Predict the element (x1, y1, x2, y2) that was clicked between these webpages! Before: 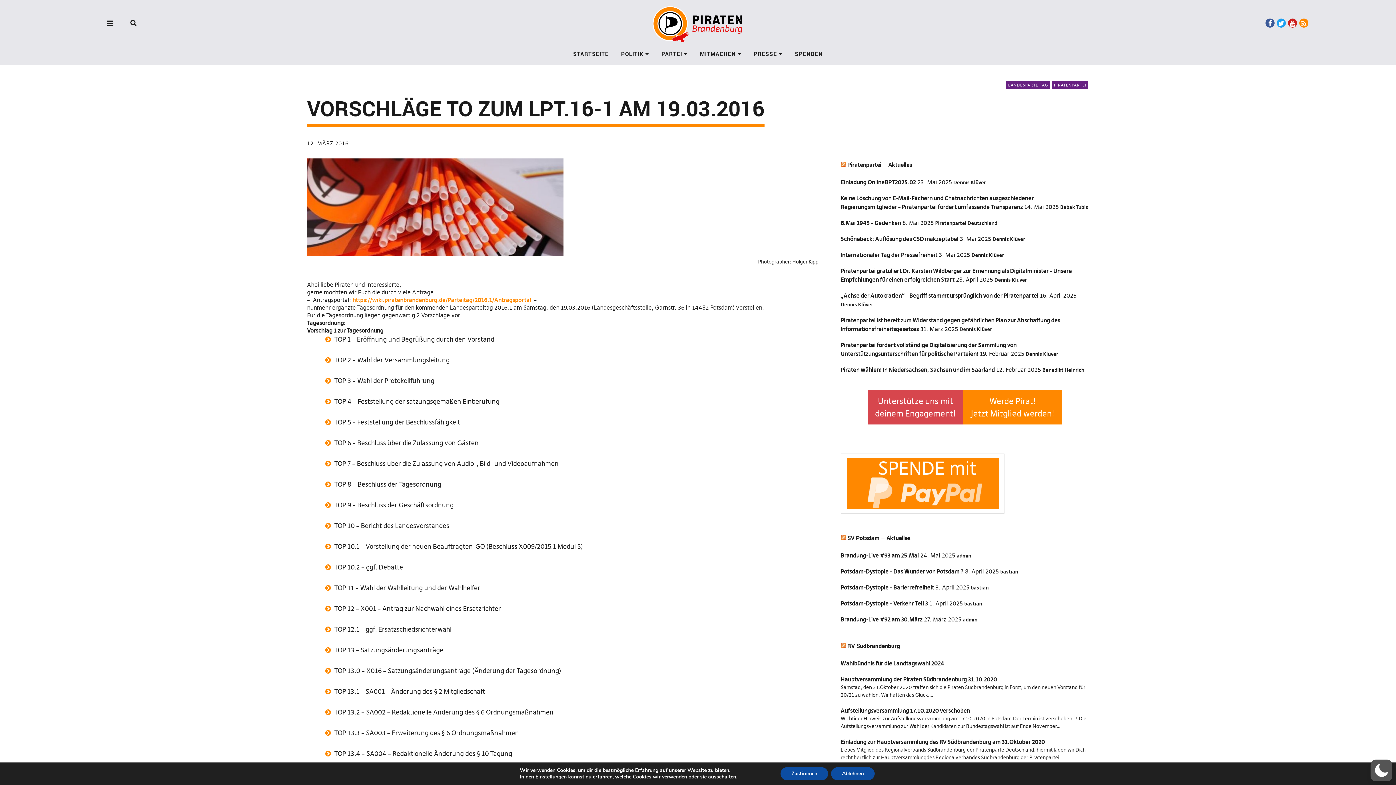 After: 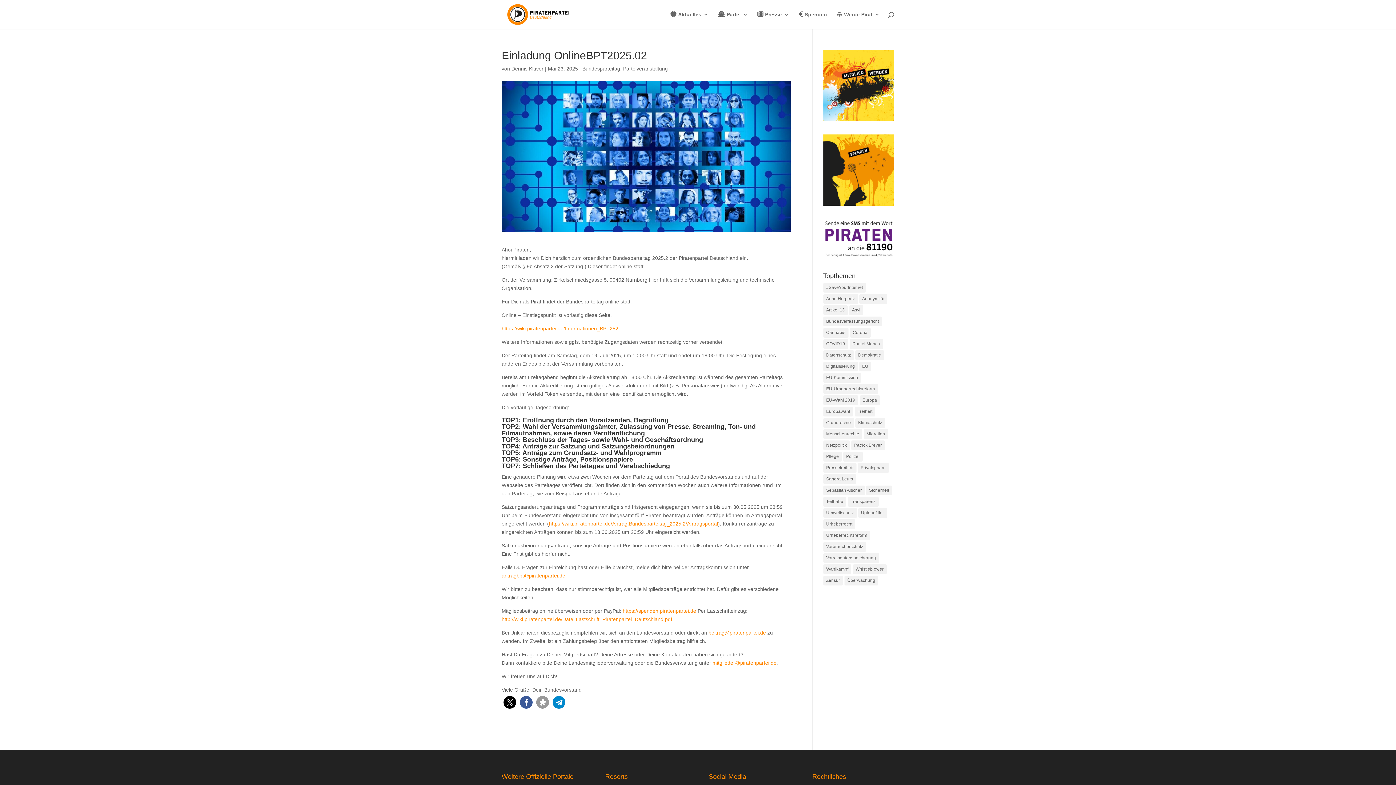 Action: bbox: (840, 178, 916, 185) label: Einladung OnlineBPT2025.02